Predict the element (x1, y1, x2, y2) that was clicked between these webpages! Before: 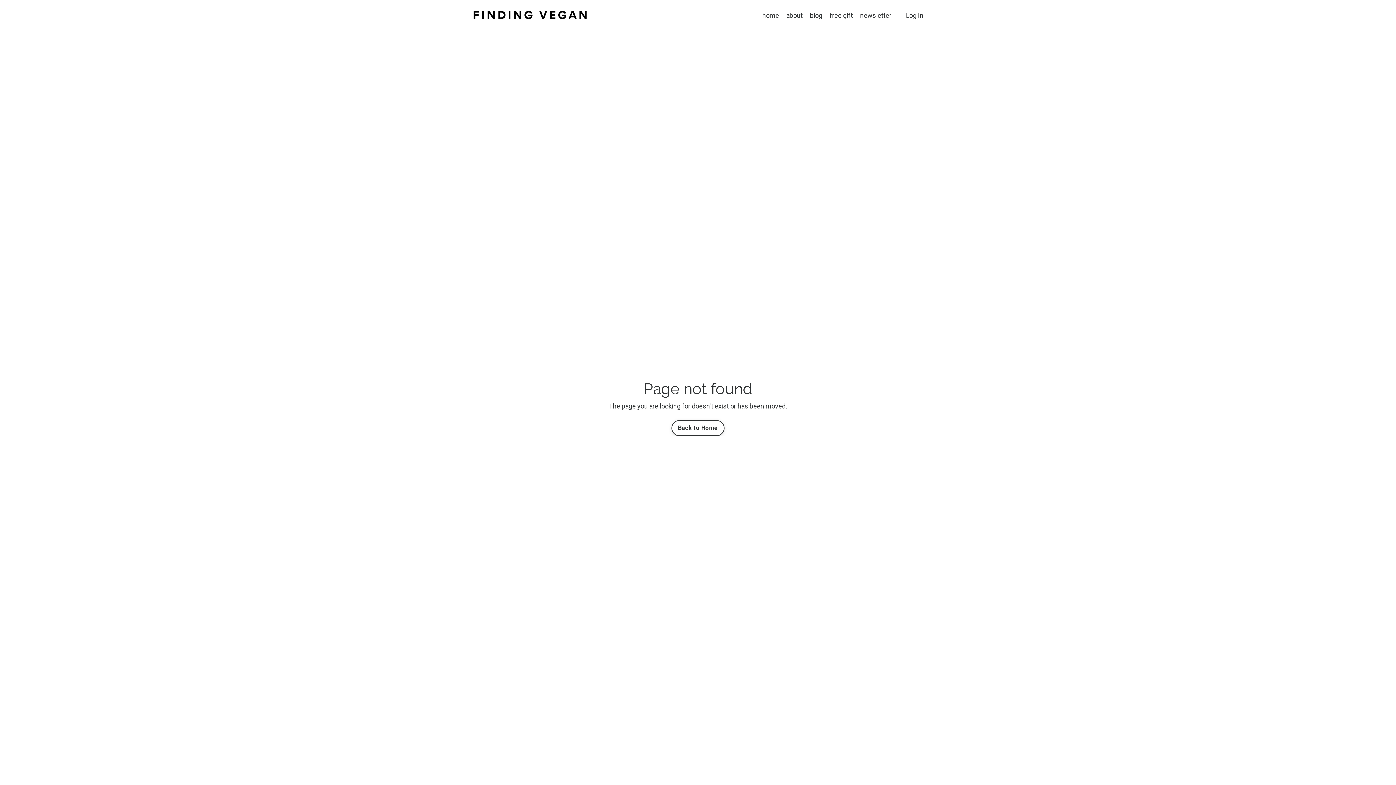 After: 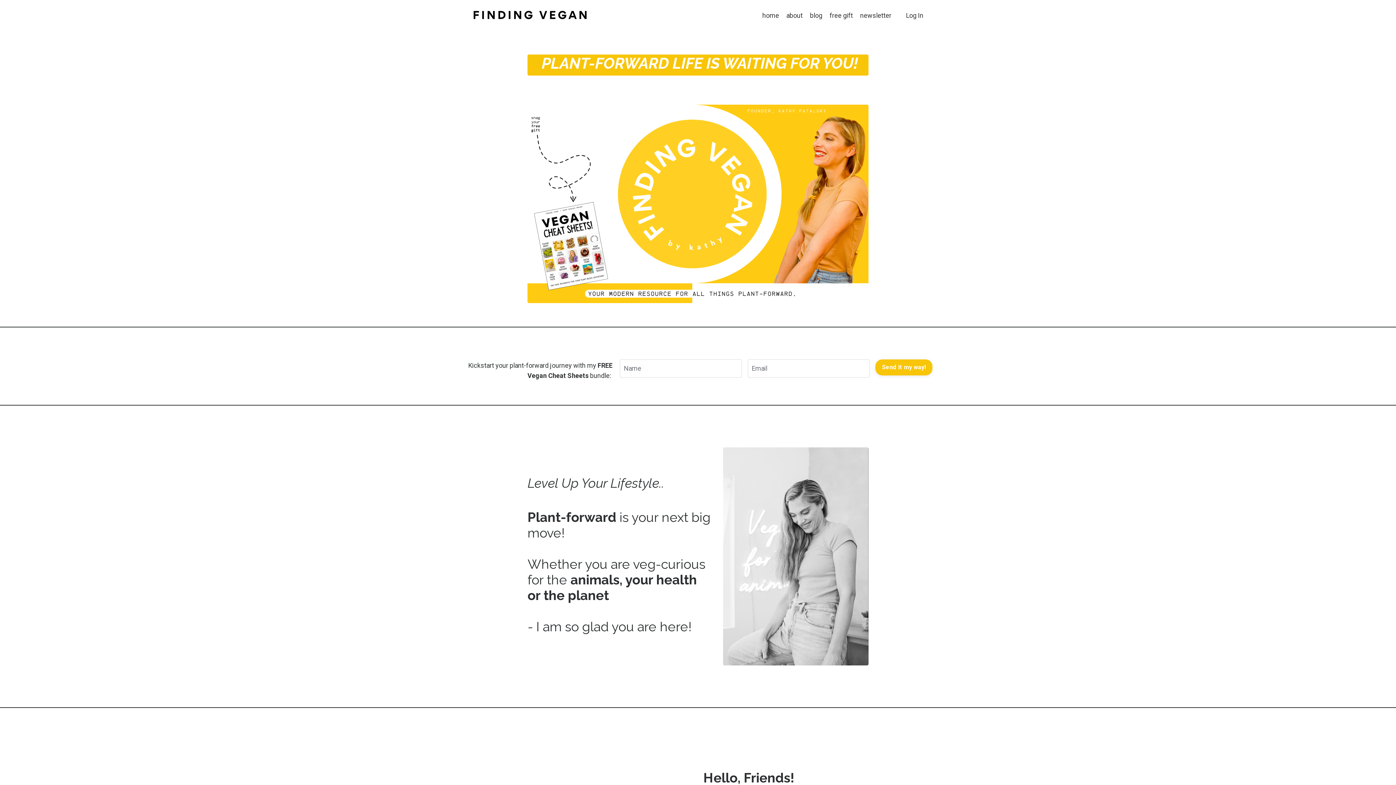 Action: label: home bbox: (762, 10, 779, 20)